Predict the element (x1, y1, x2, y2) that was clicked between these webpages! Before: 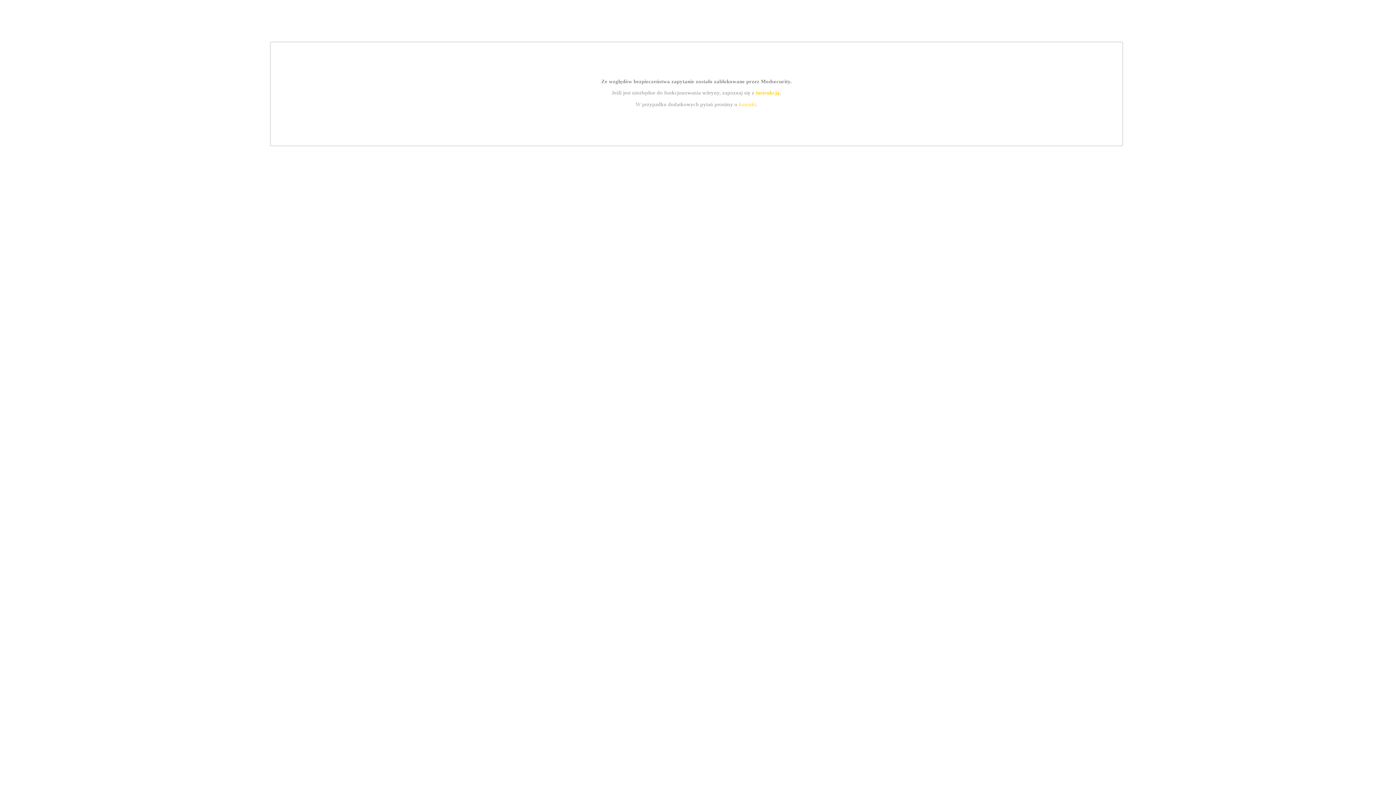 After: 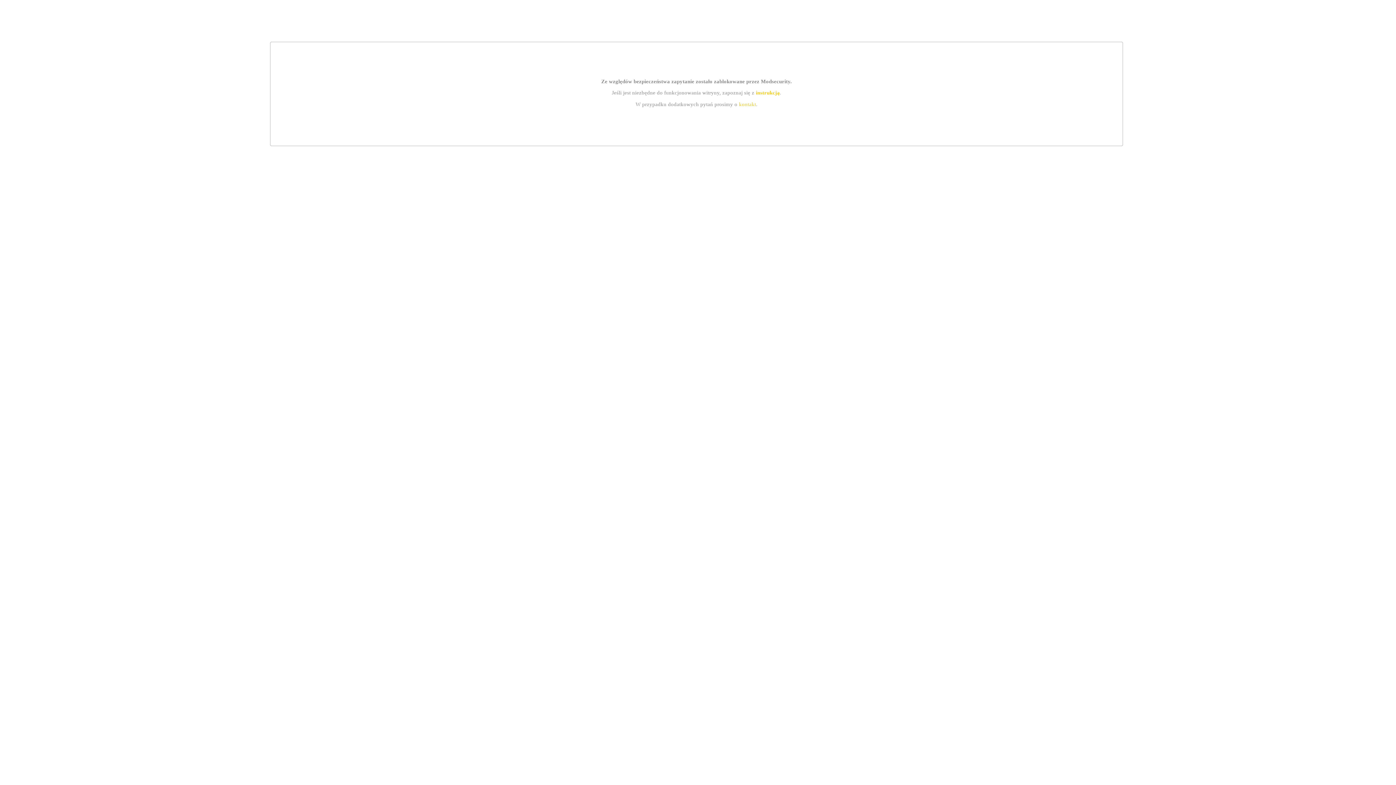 Action: bbox: (755, 89, 779, 95) label: instrukcją